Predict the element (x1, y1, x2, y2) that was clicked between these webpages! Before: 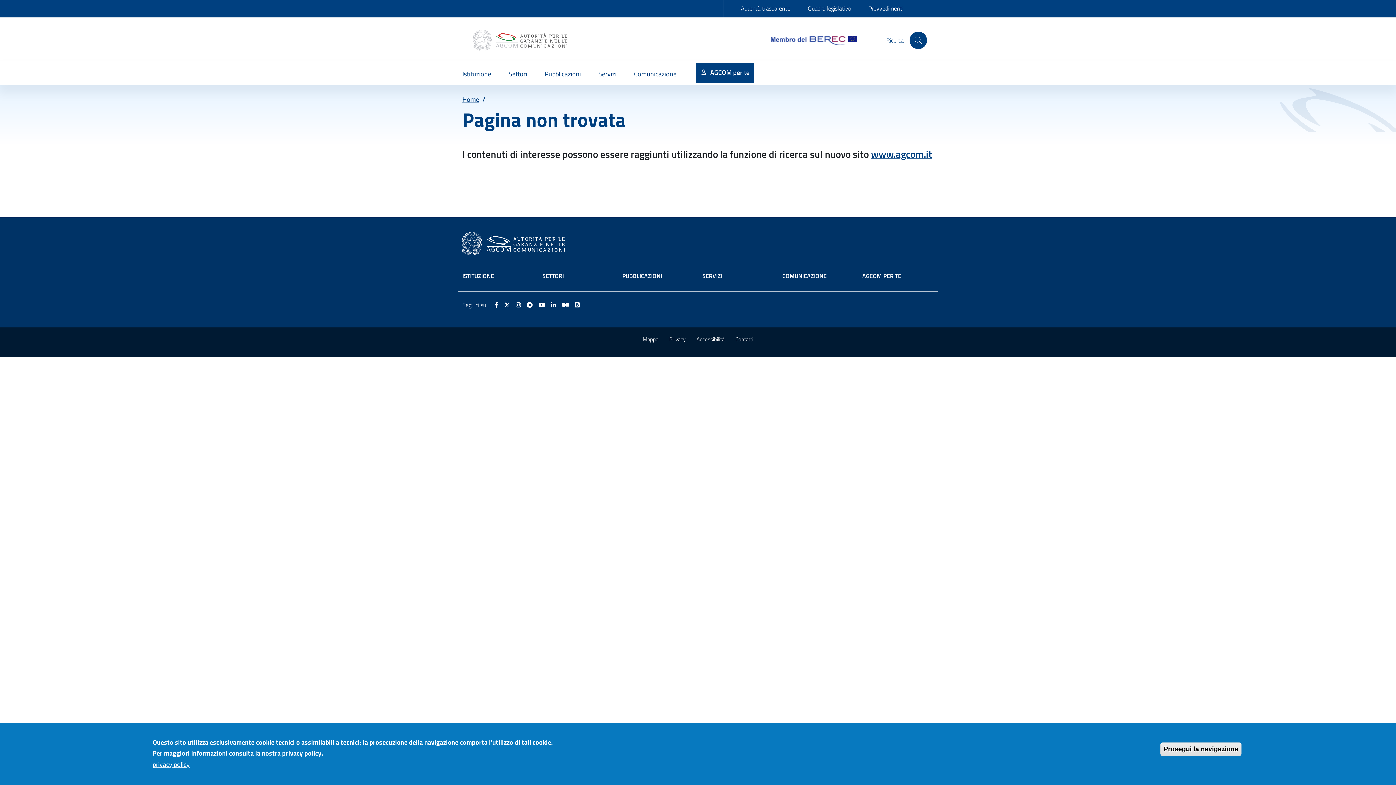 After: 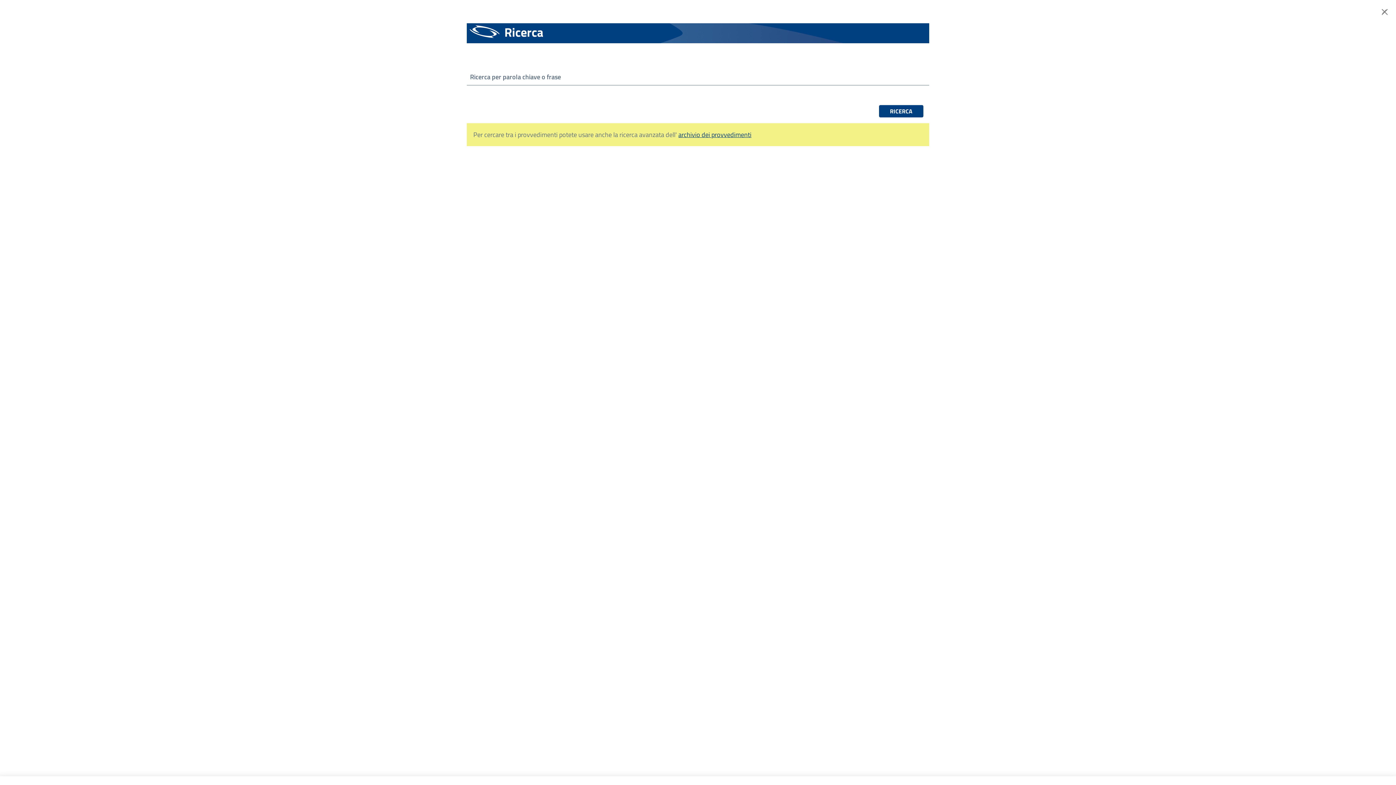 Action: bbox: (909, 31, 927, 49) label: Site search